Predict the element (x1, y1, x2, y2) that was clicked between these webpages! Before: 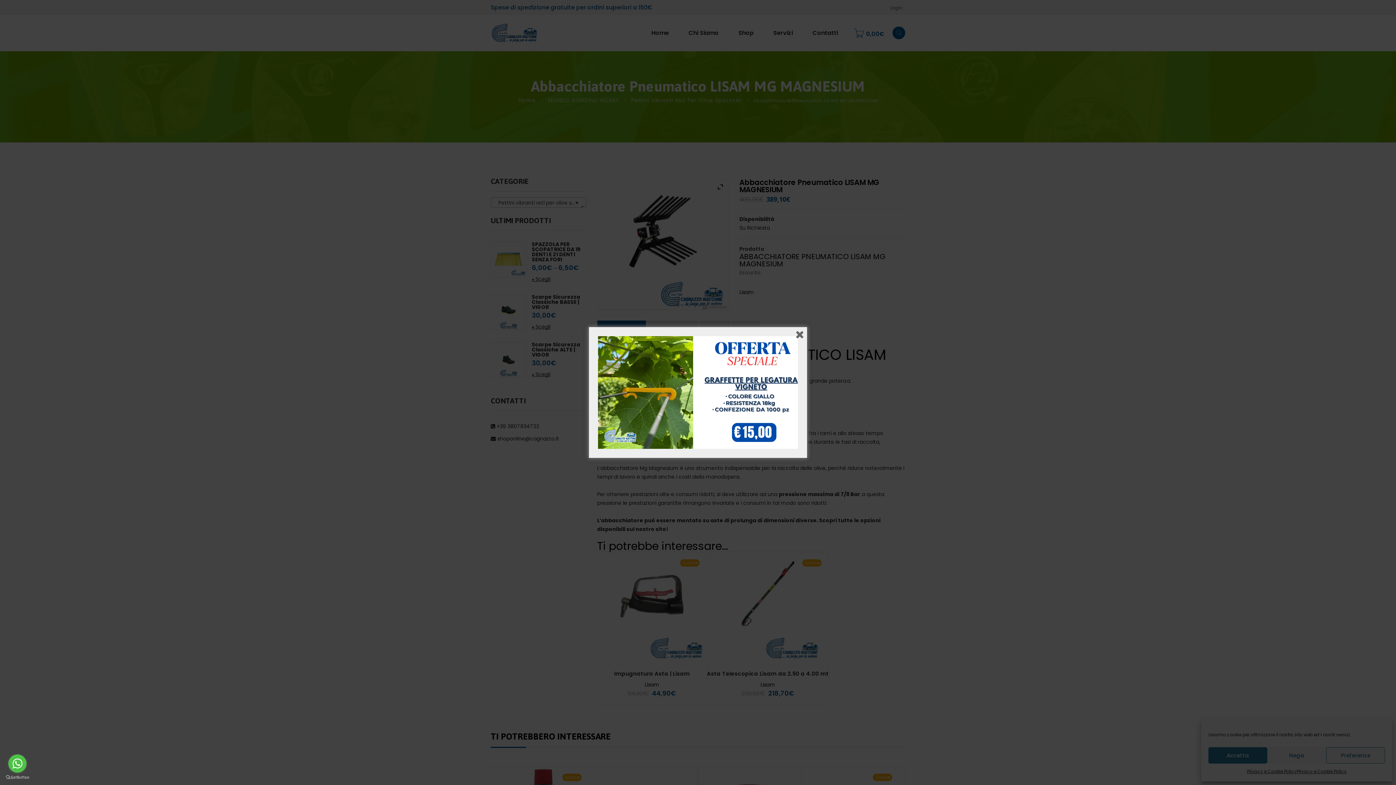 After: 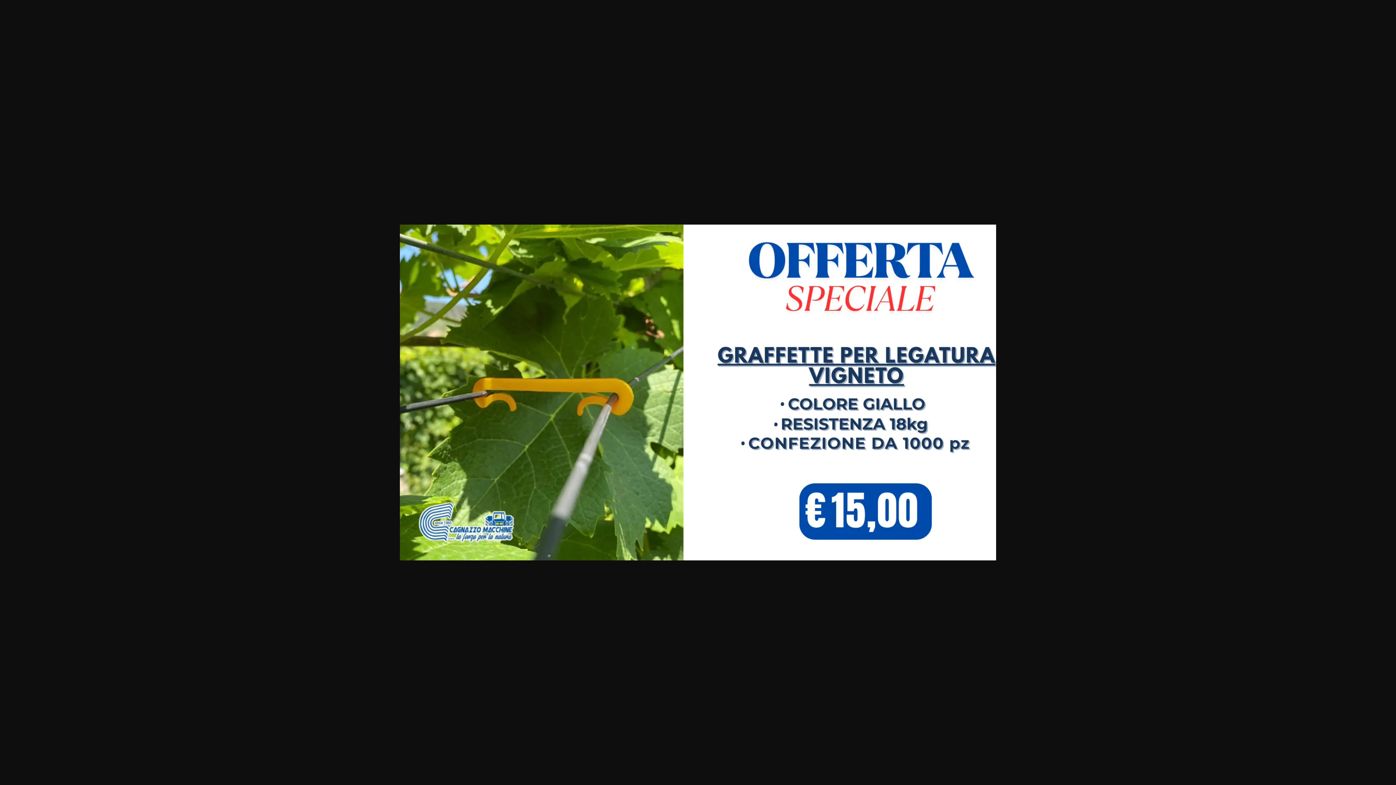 Action: bbox: (598, 388, 798, 395)